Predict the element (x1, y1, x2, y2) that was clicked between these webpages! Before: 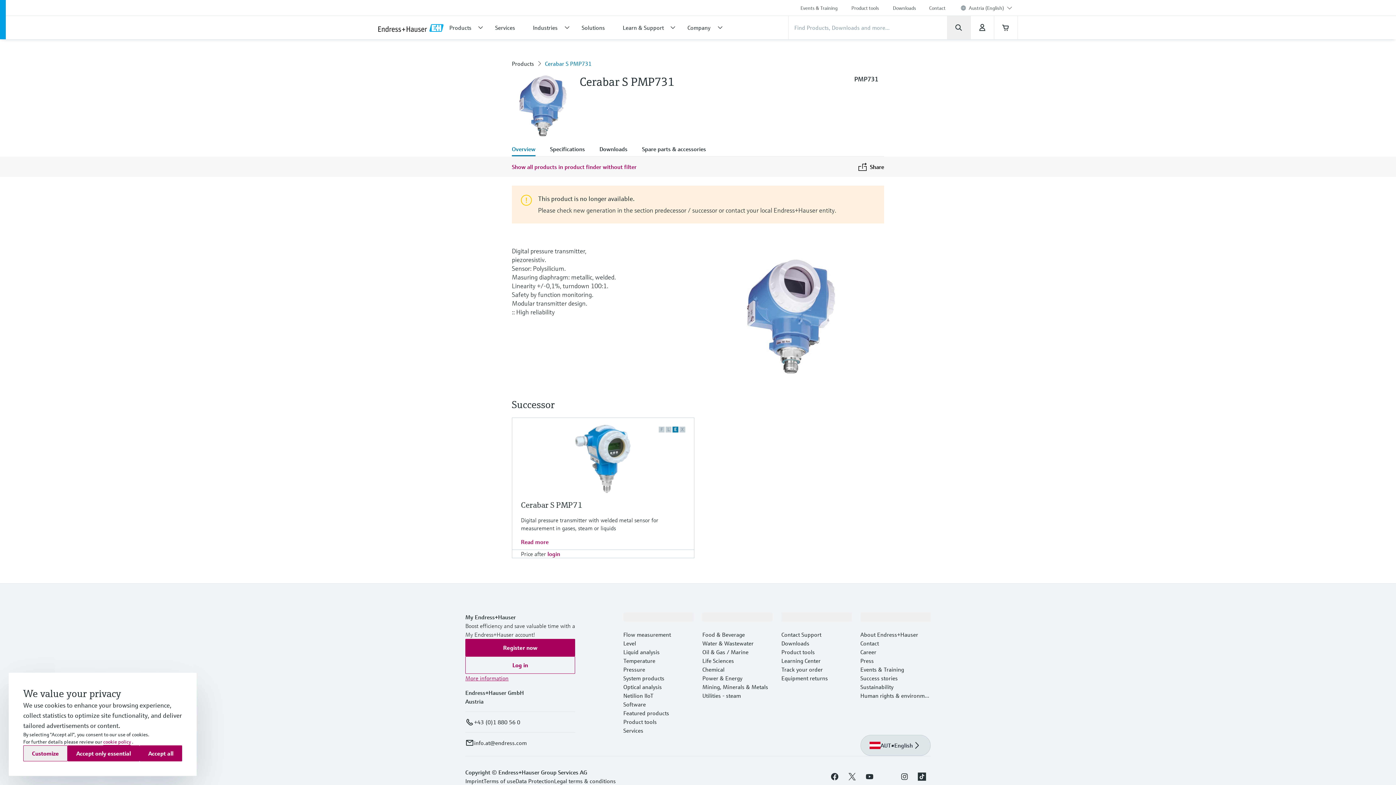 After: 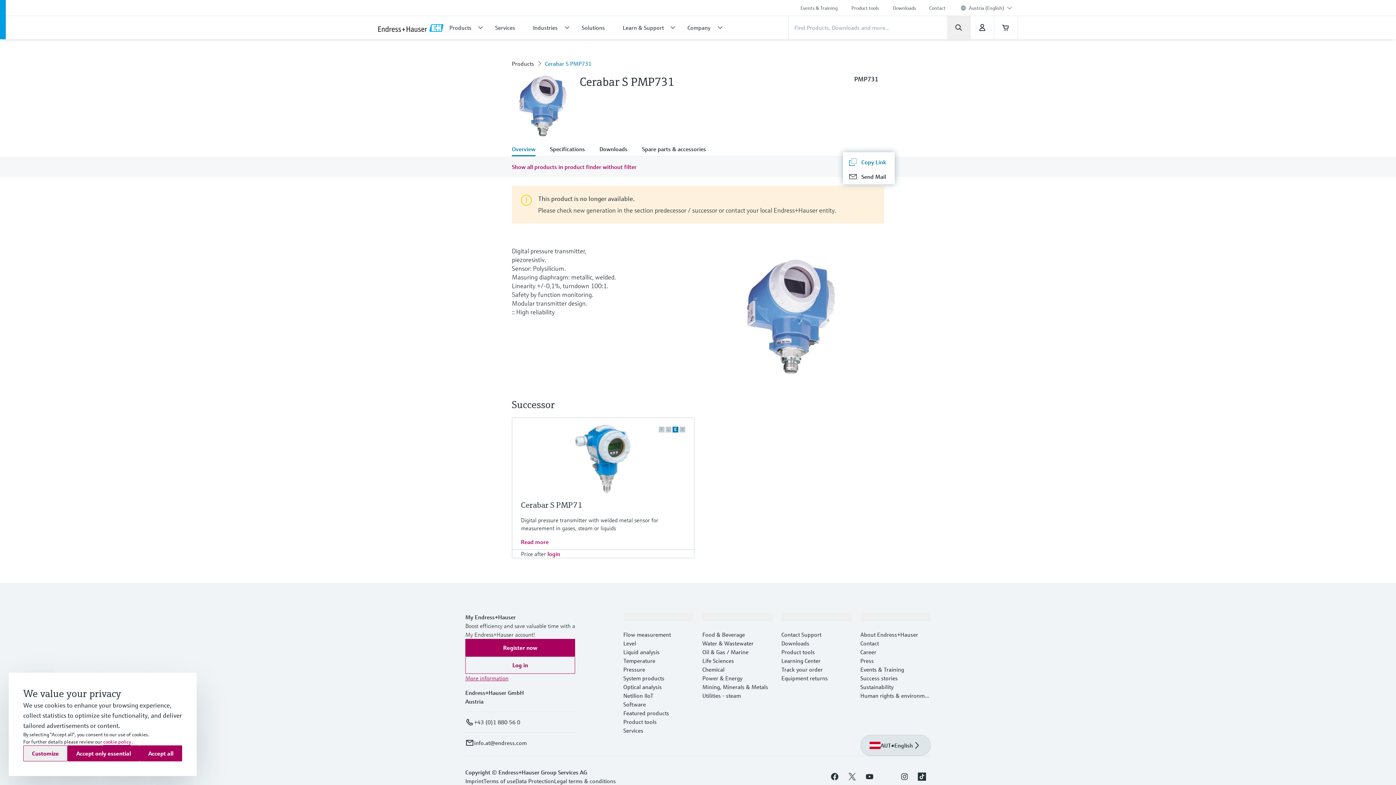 Action: bbox: (854, 158, 884, 175) label: Share